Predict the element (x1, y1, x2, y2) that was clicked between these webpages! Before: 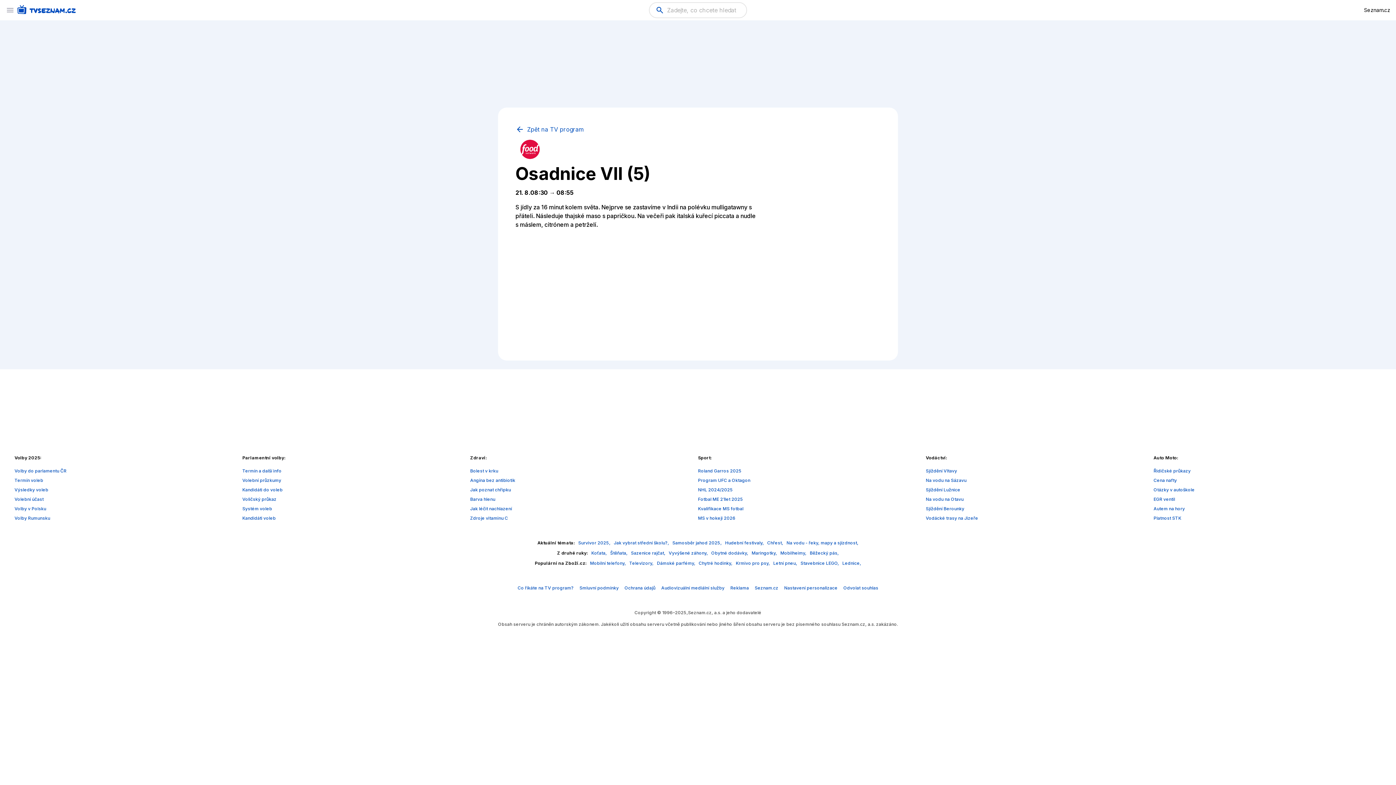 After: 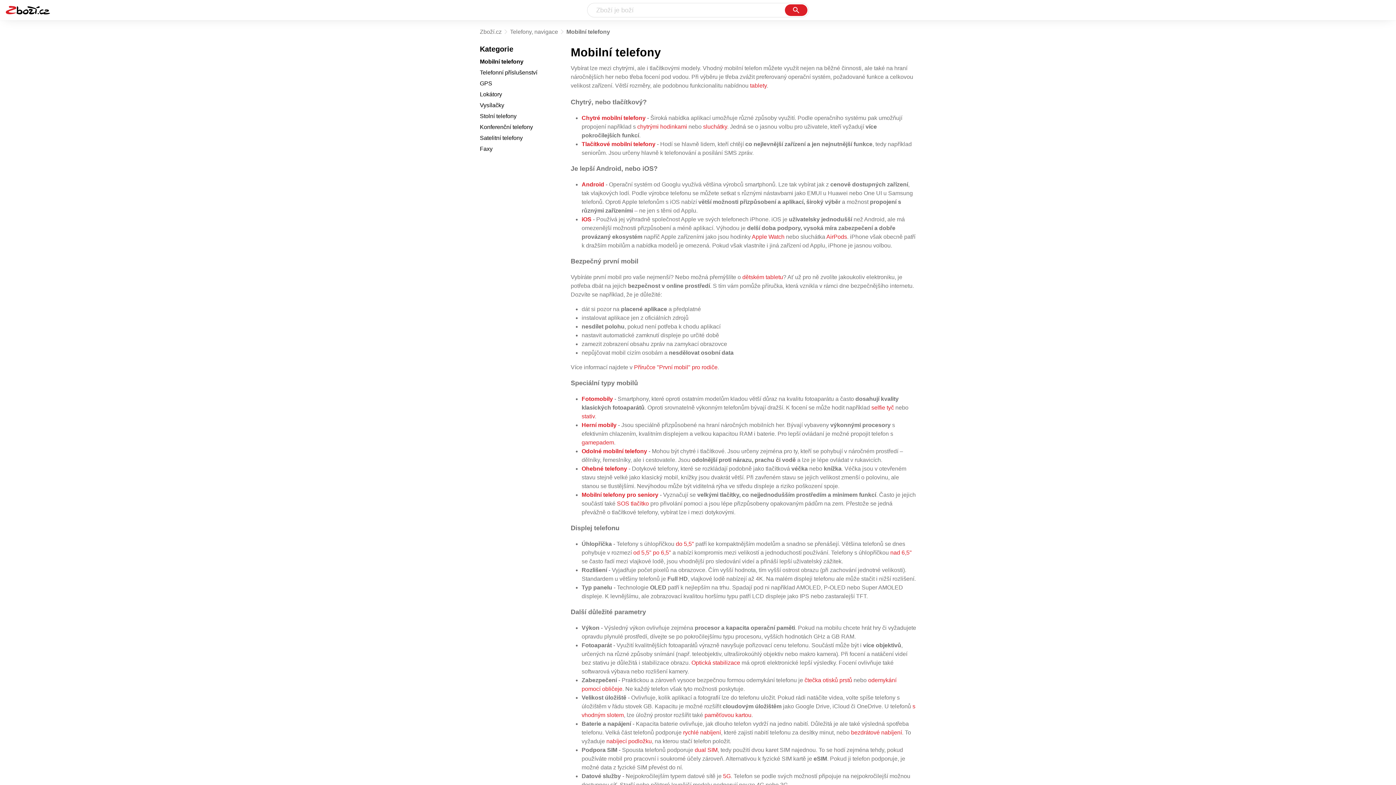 Action: label: Mobilní telefony,  bbox: (590, 560, 627, 566)